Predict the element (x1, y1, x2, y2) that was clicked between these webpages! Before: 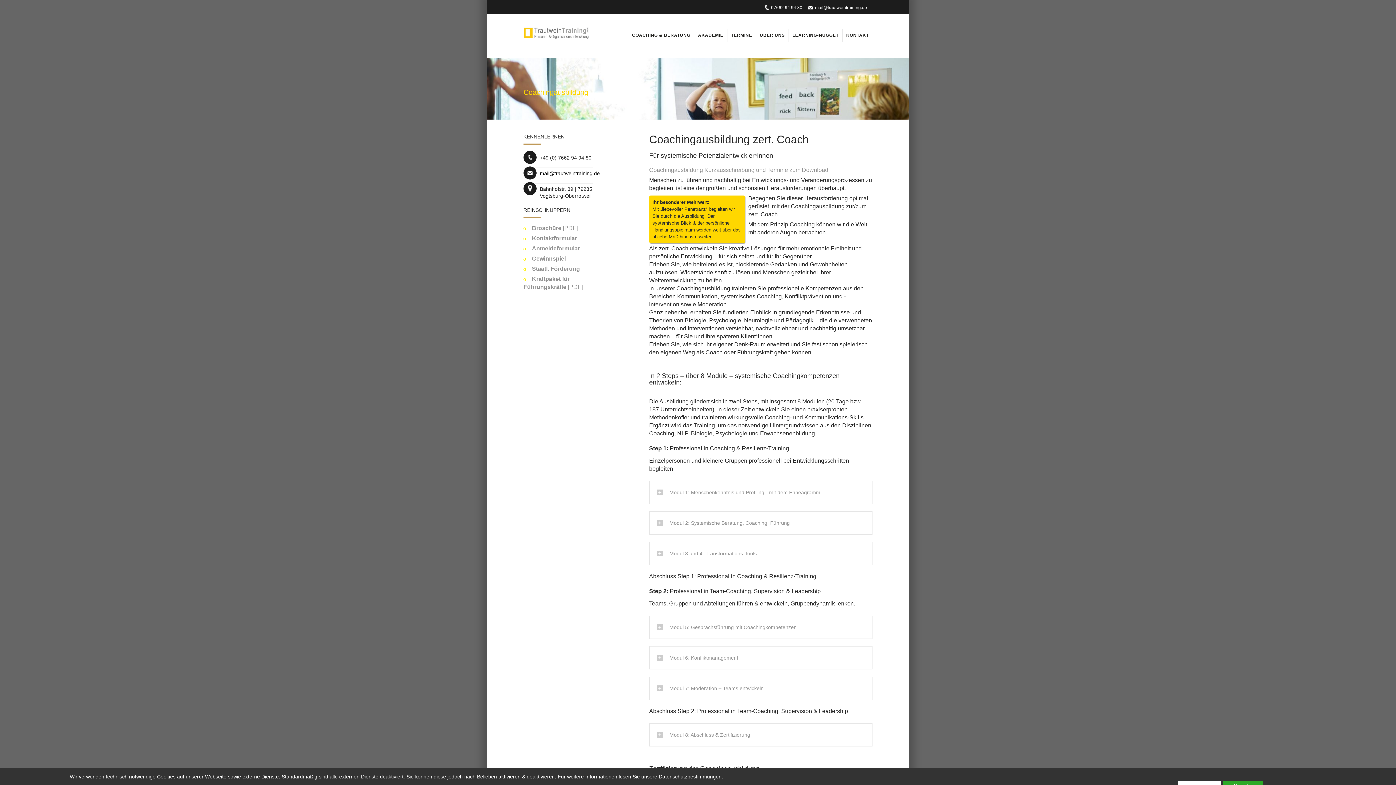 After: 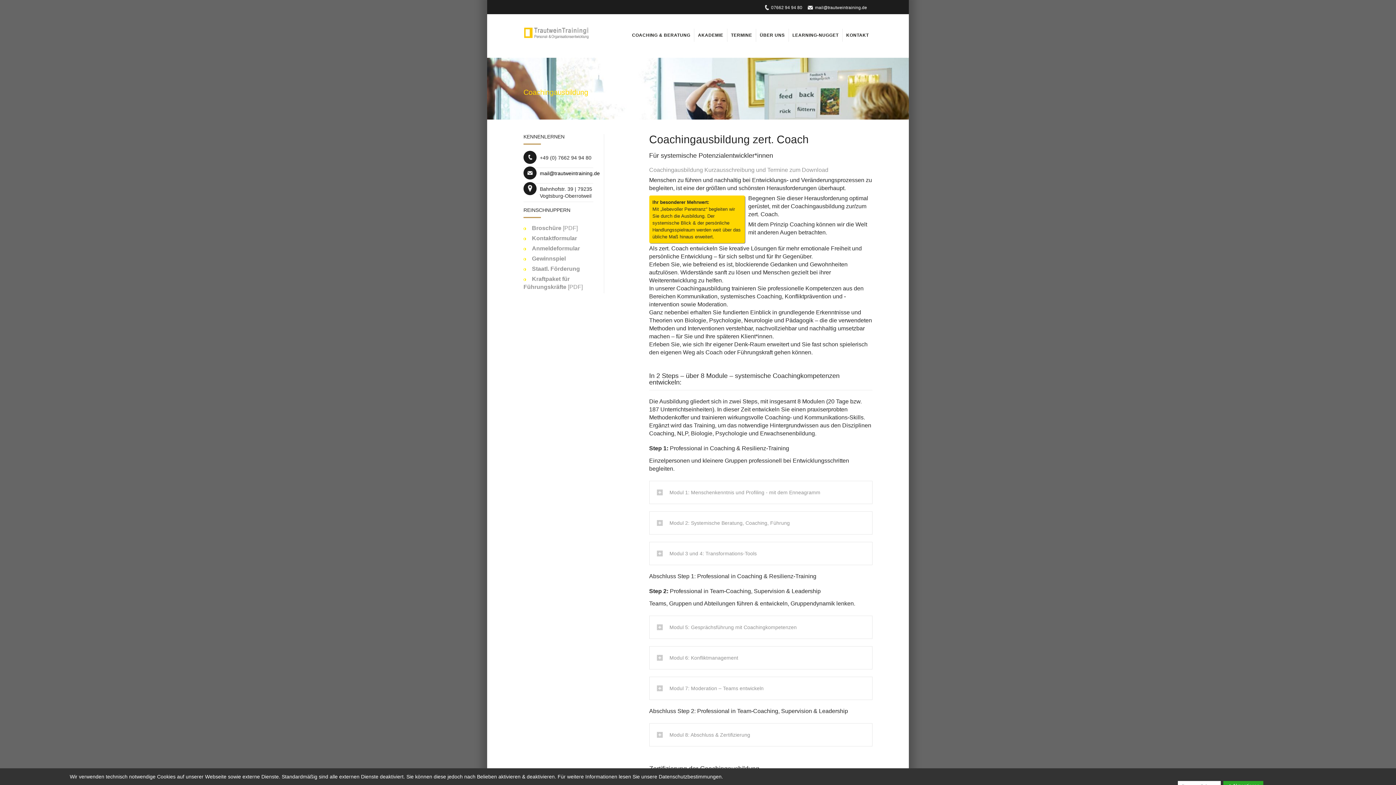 Action: label: Staatl. Förderung bbox: (523, 265, 580, 272)